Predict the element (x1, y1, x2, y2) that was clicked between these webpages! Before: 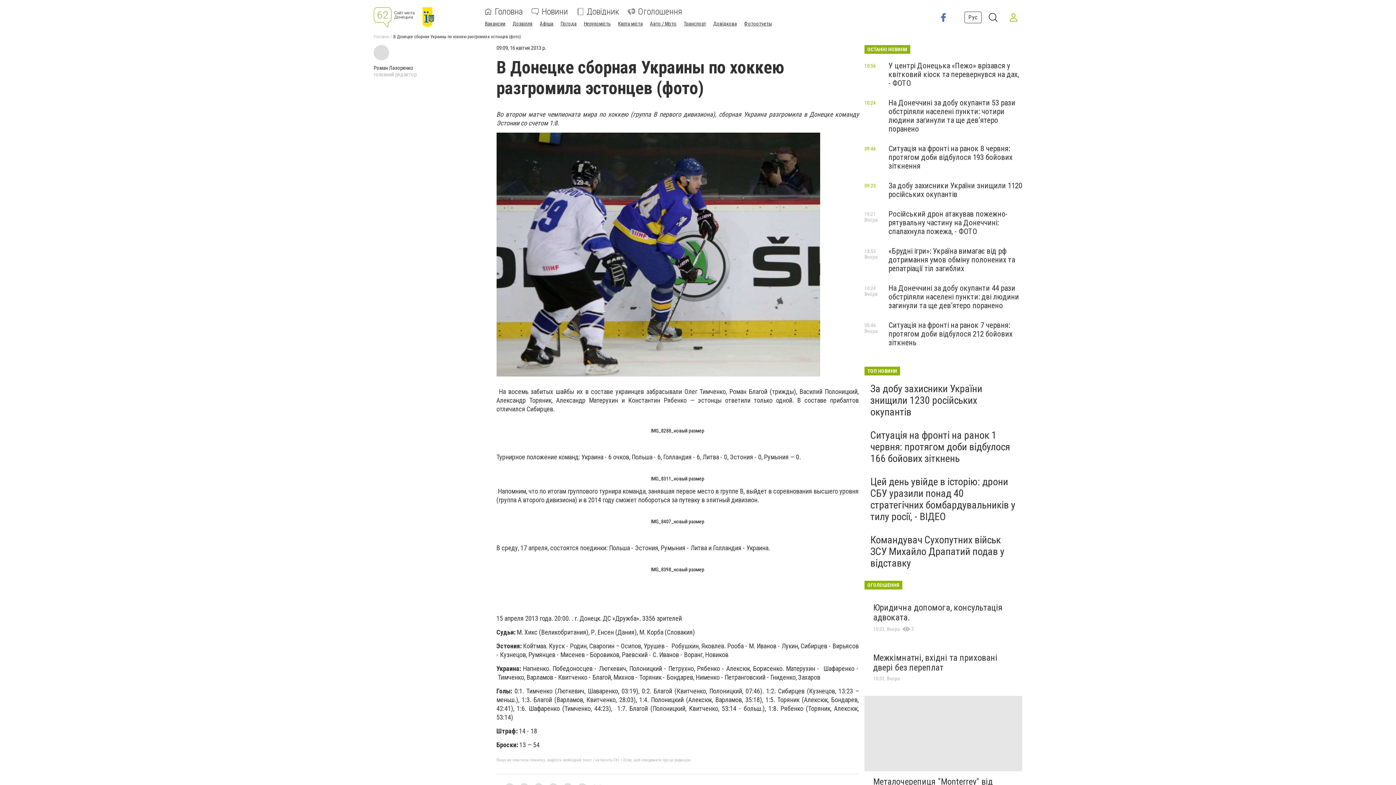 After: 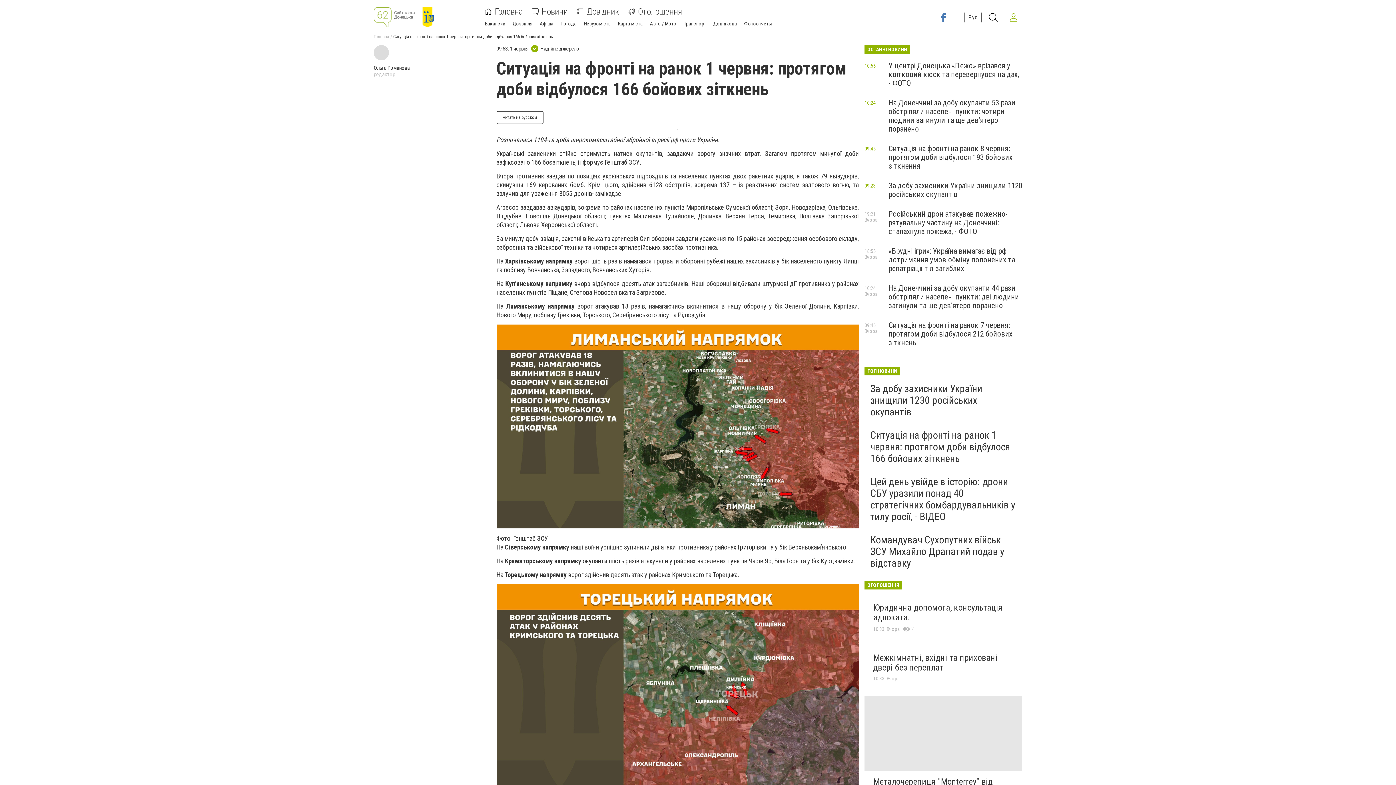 Action: bbox: (870, 429, 1010, 464) label: Ситуація на фронті на ранок 1 червня: протягом доби відбулося 166 бойових зіткнень